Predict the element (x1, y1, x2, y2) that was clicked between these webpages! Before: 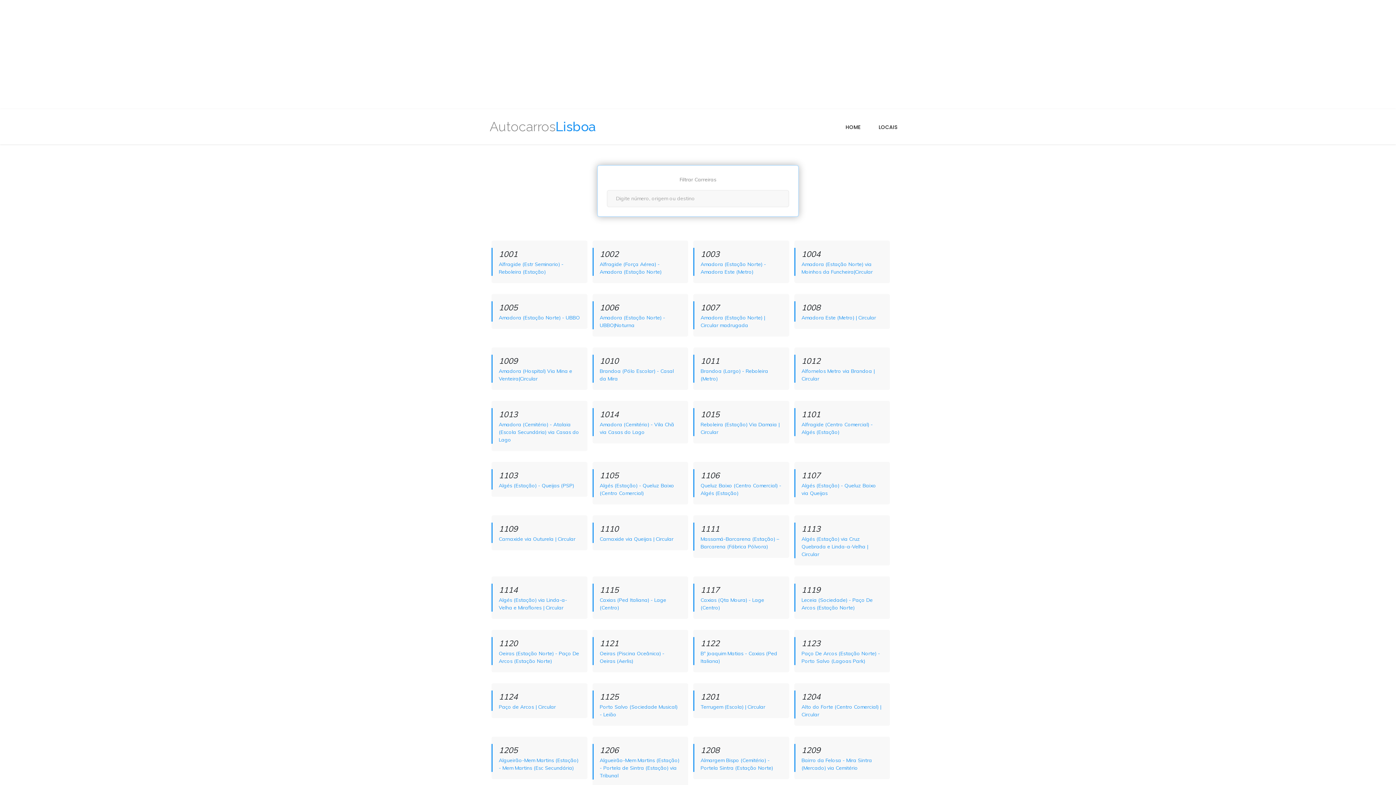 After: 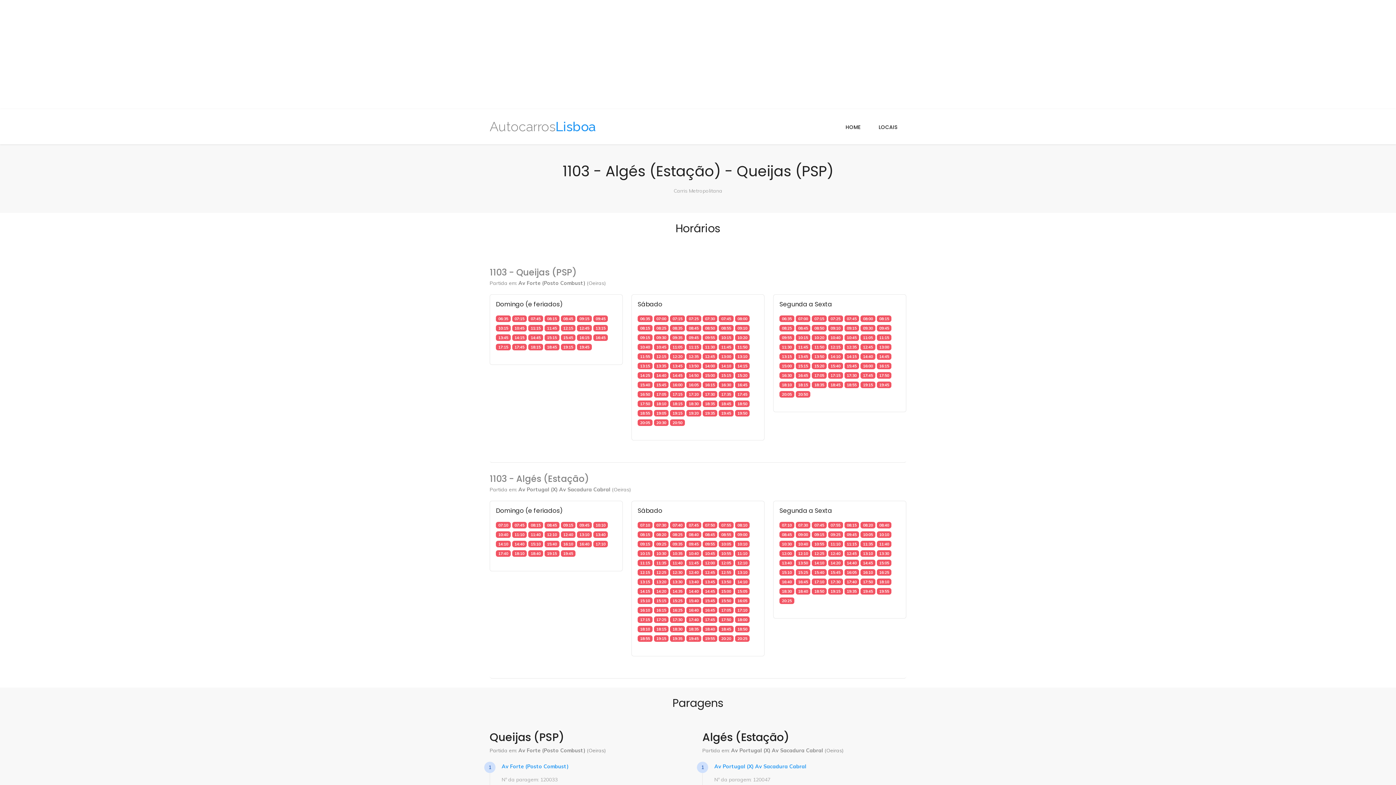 Action: bbox: (491, 458, 587, 500) label: 1103

Algés (Estação) - Queijas (PSP)